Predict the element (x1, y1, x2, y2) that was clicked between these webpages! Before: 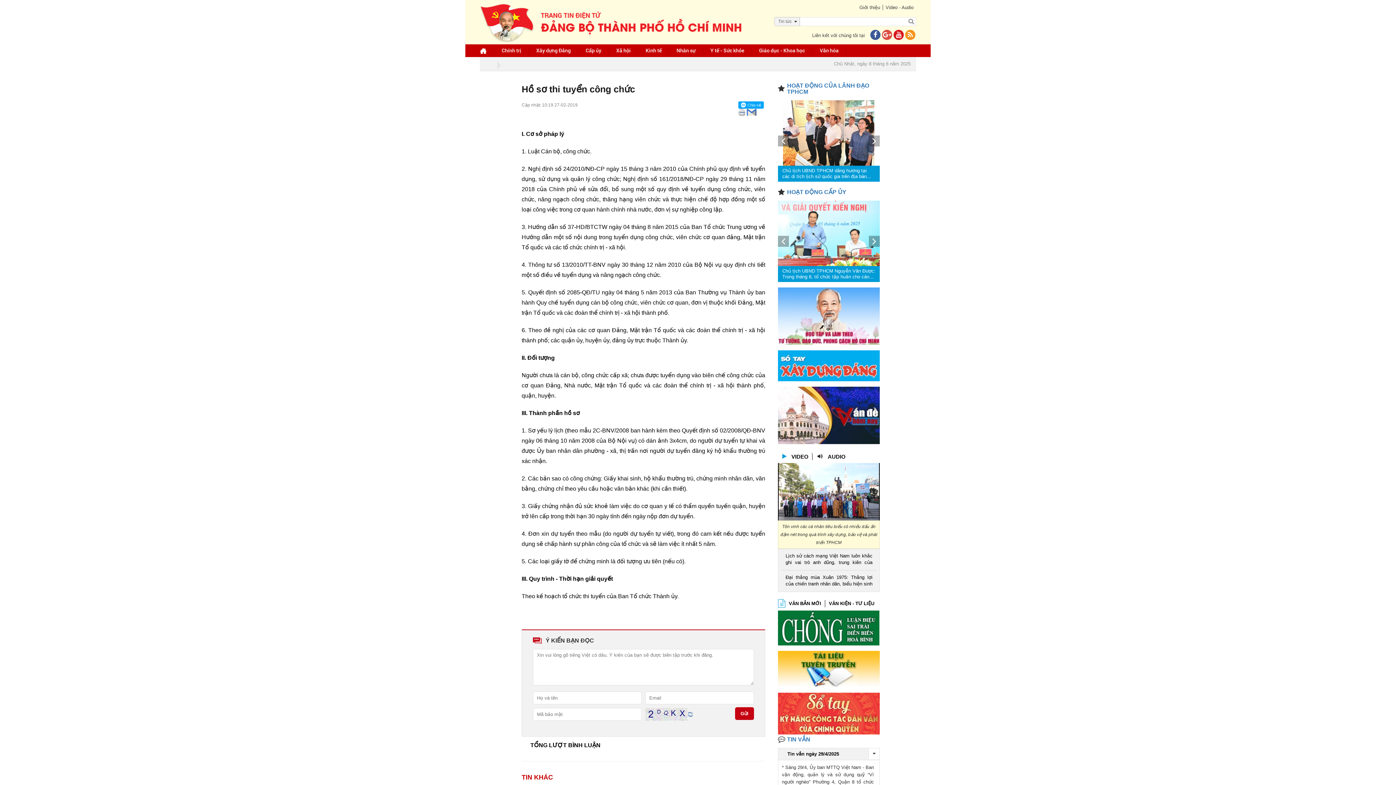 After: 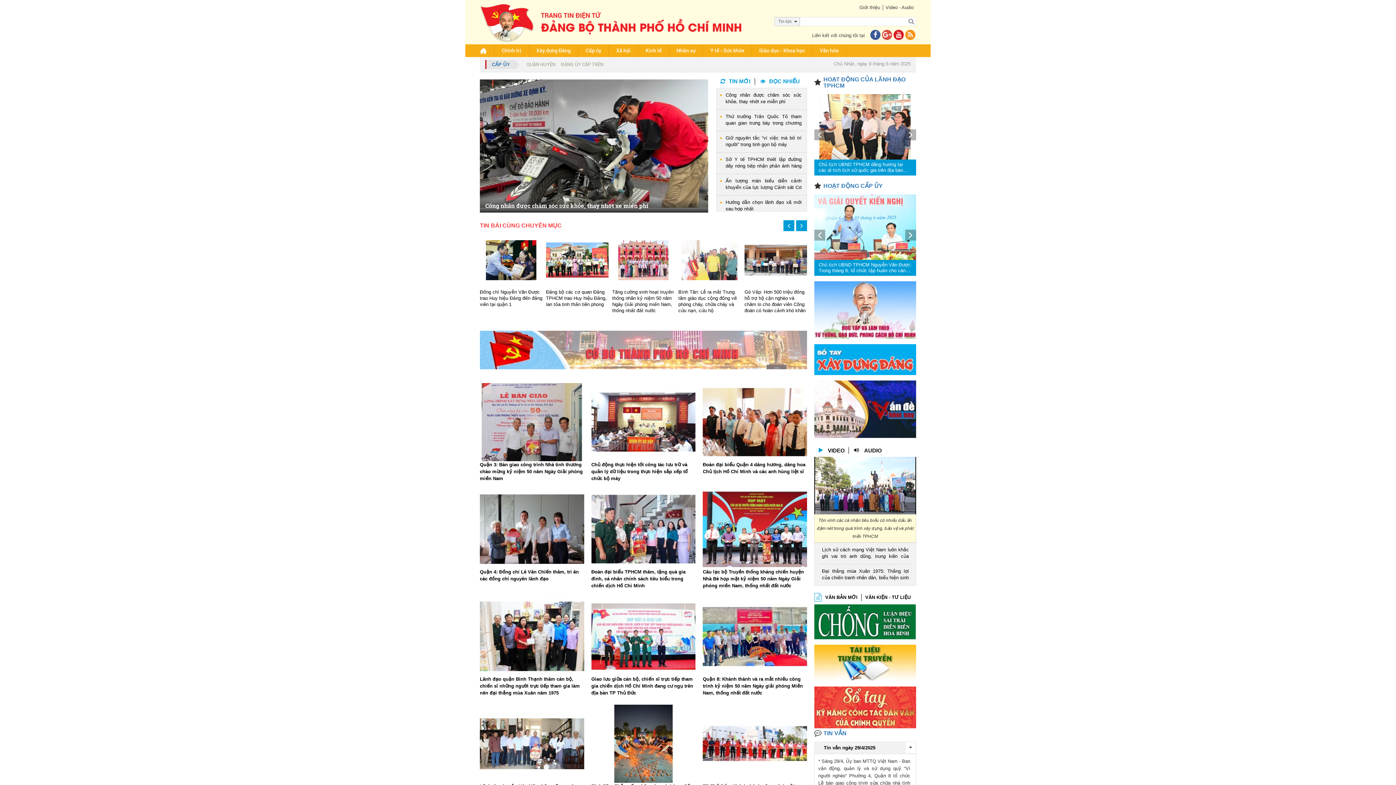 Action: label: HOẠT ĐỘNG CẤP ỦY bbox: (787, 189, 846, 195)